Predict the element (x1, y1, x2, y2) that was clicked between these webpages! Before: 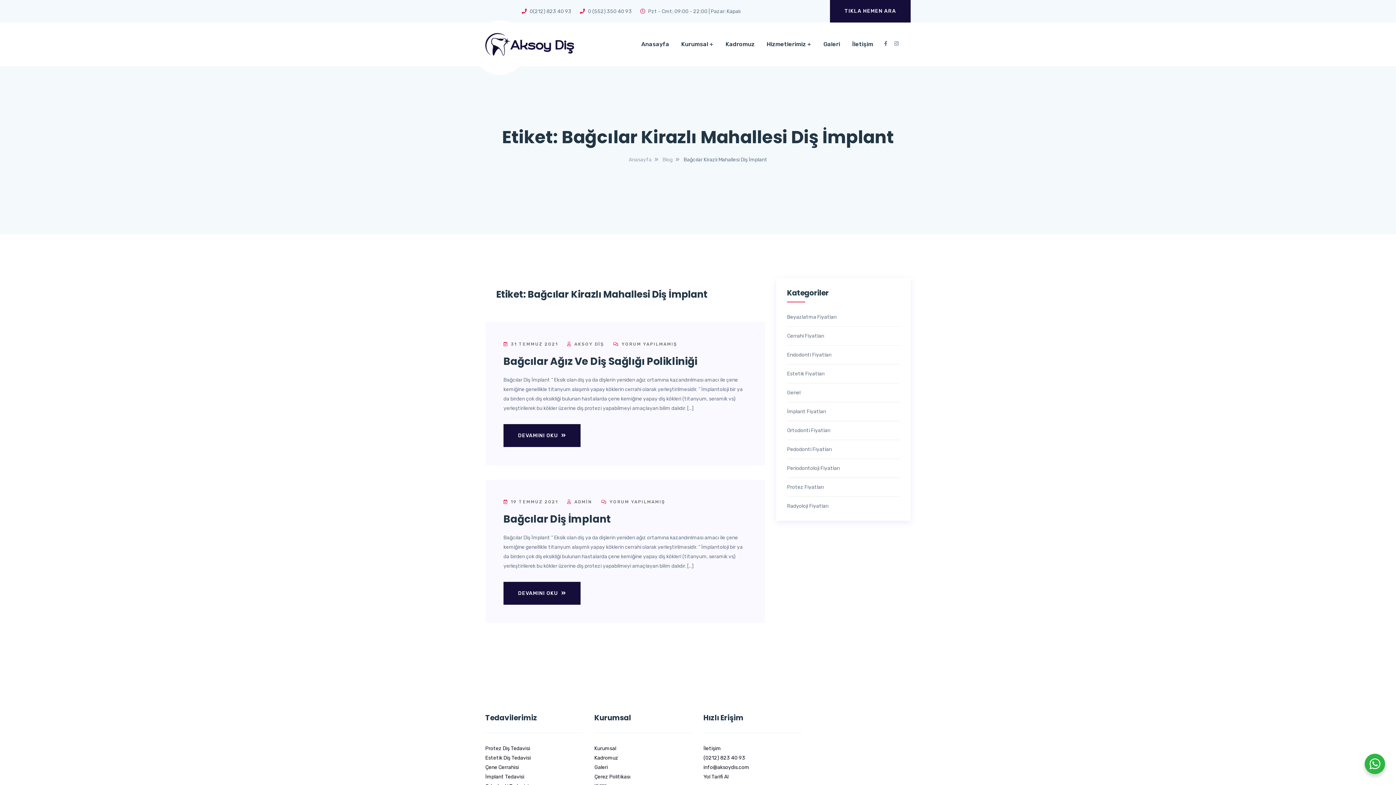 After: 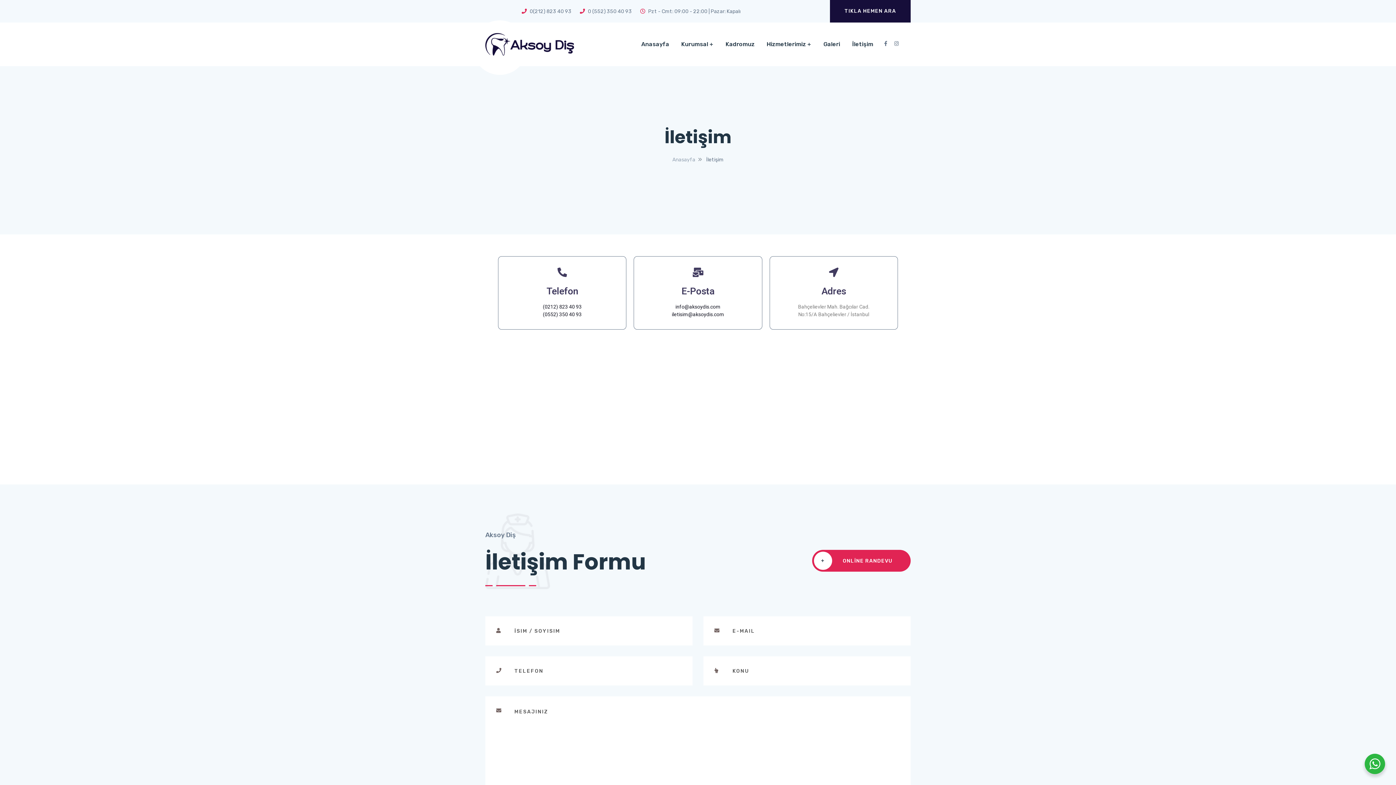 Action: label: İletişim bbox: (852, 22, 873, 66)